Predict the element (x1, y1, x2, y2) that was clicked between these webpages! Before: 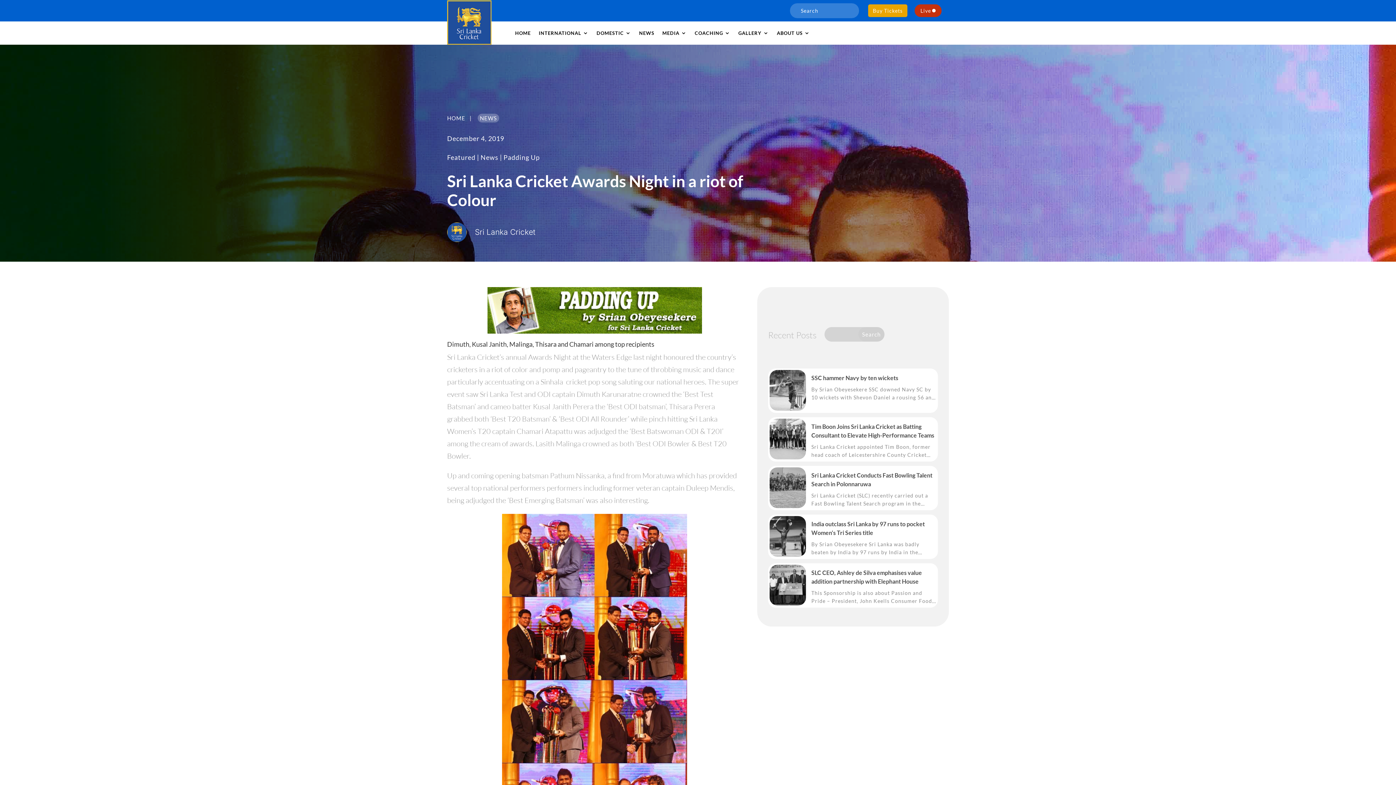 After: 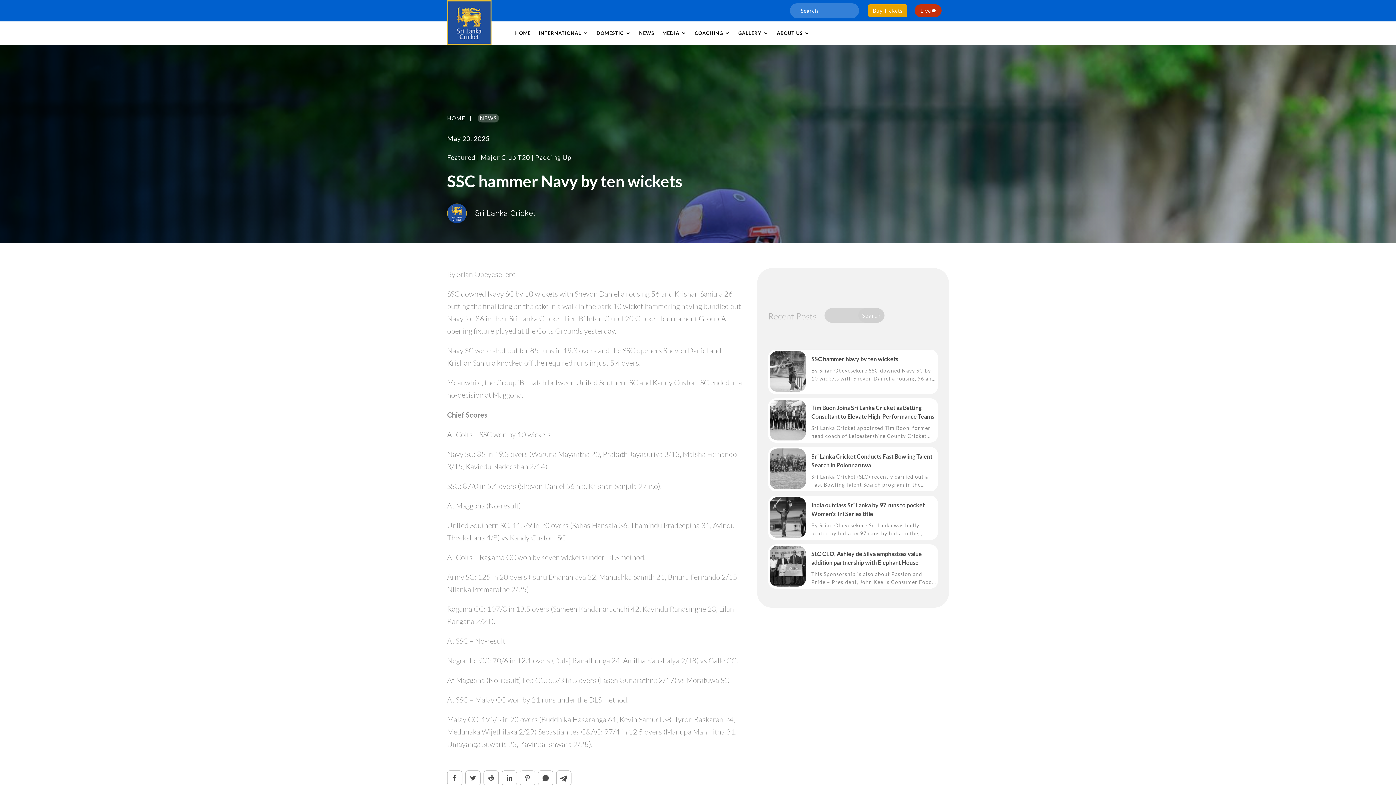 Action: label: SSC hammer Navy by ten wickets bbox: (769, 370, 806, 411)